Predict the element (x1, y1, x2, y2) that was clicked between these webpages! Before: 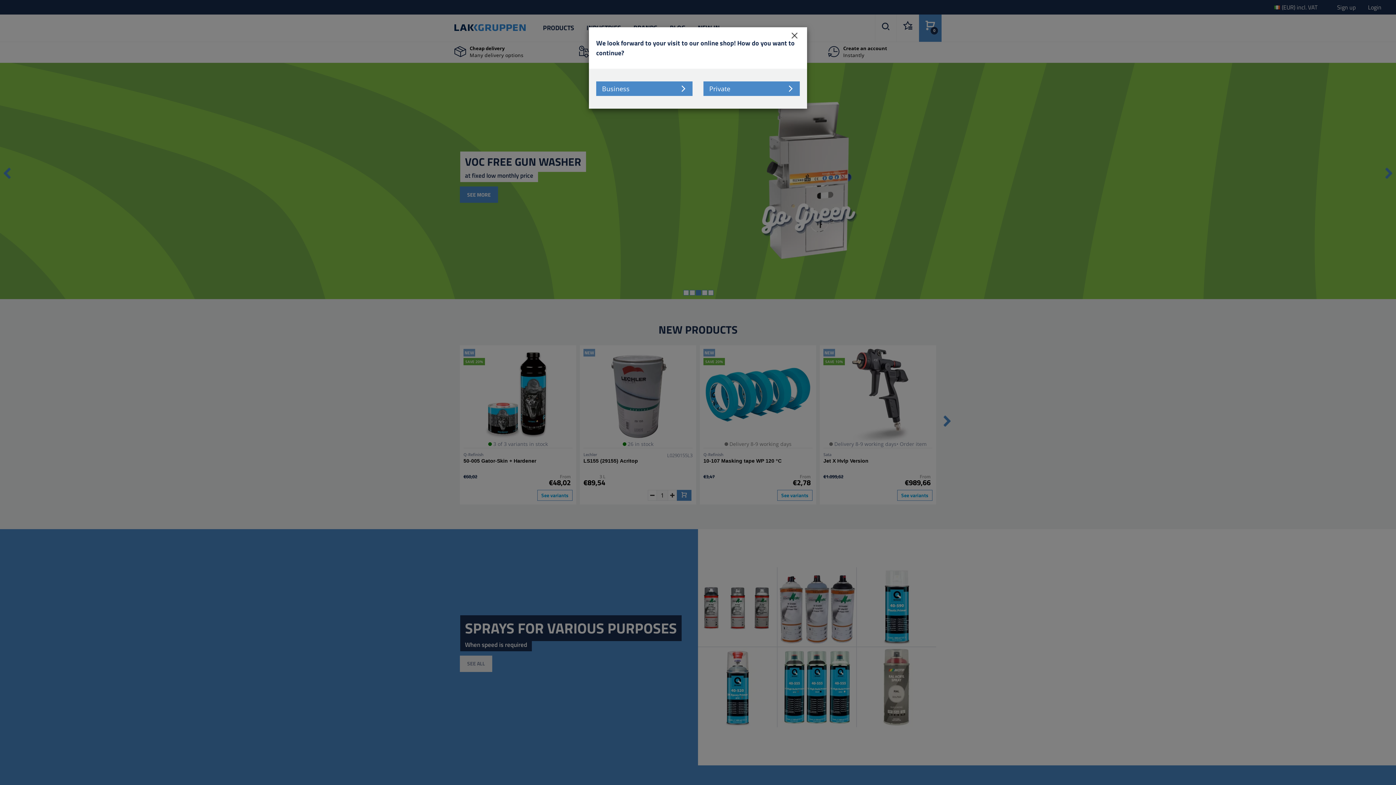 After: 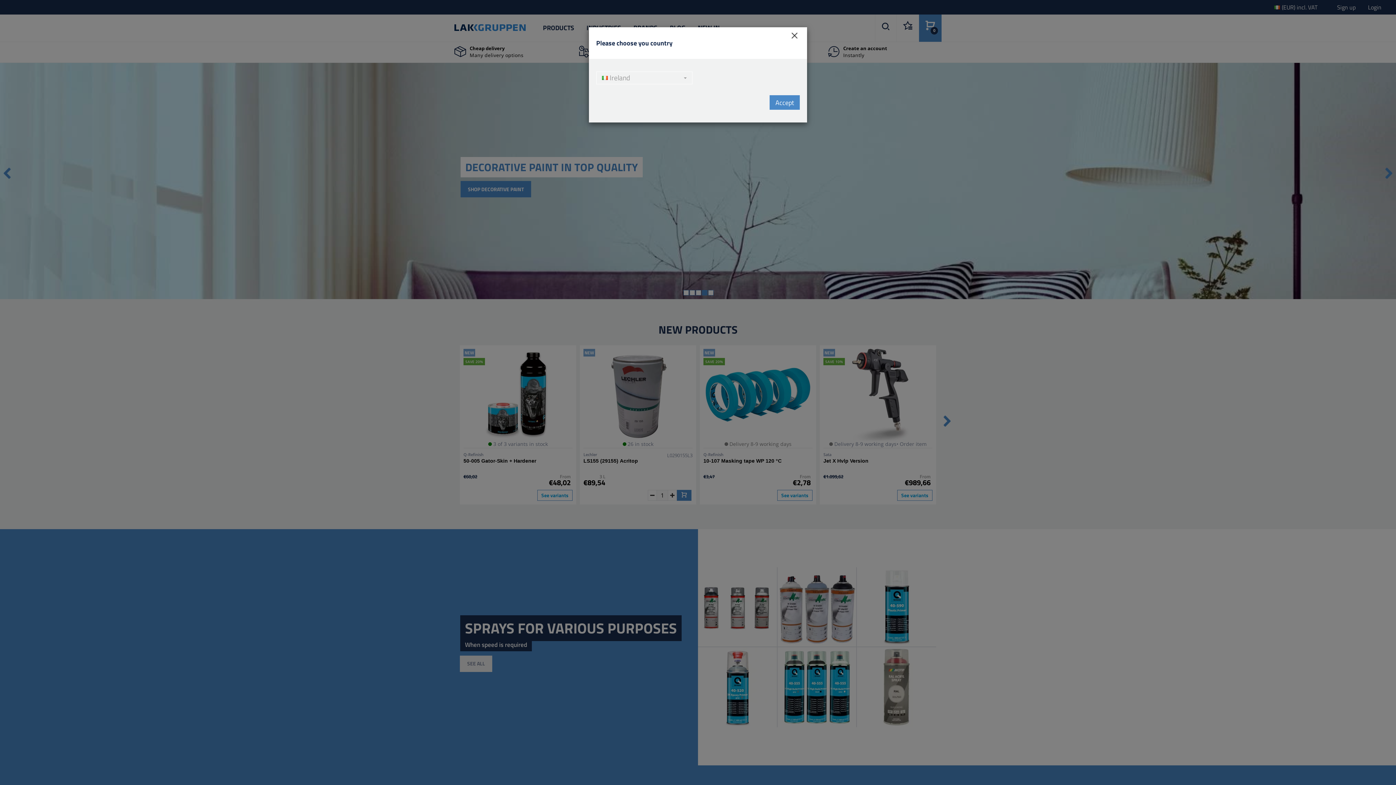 Action: bbox: (703, 81, 800, 96) label: Private